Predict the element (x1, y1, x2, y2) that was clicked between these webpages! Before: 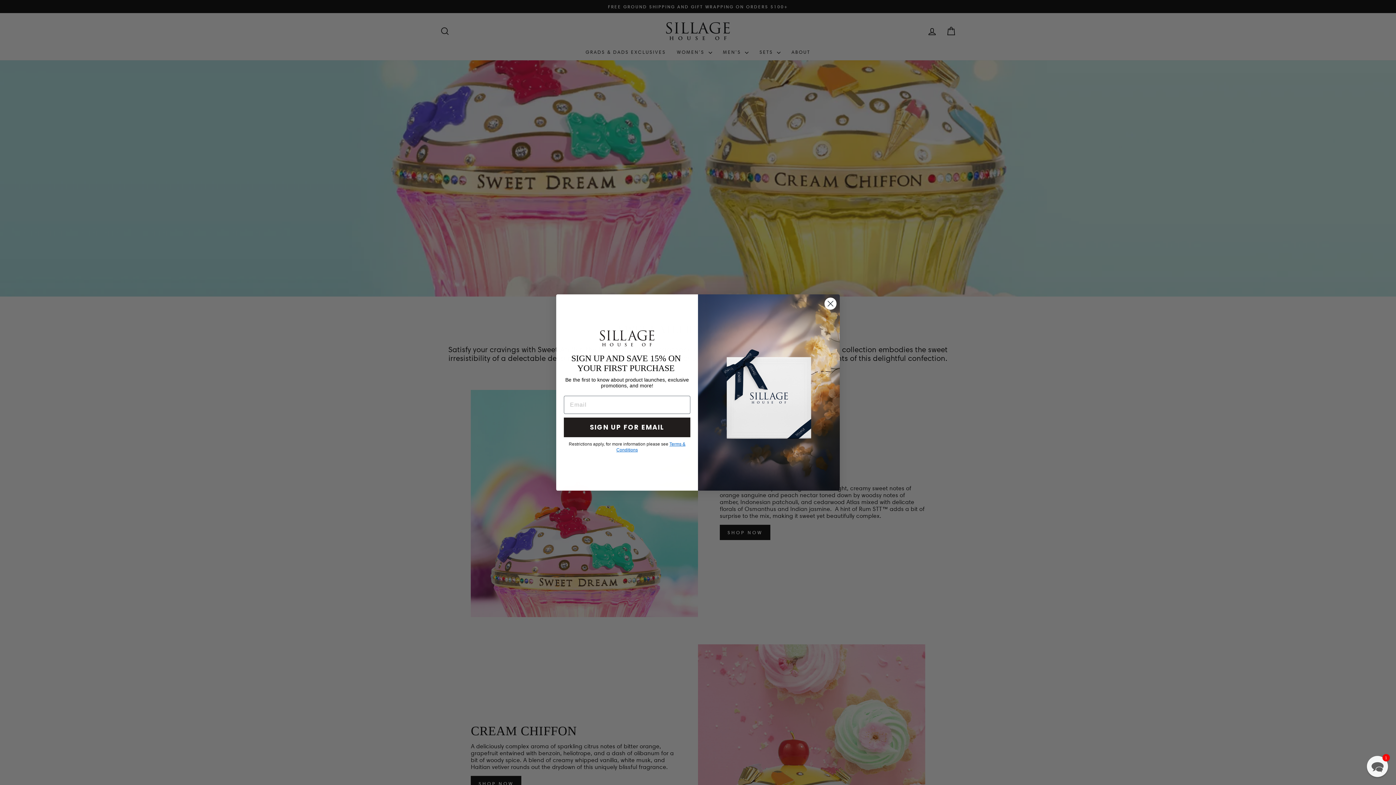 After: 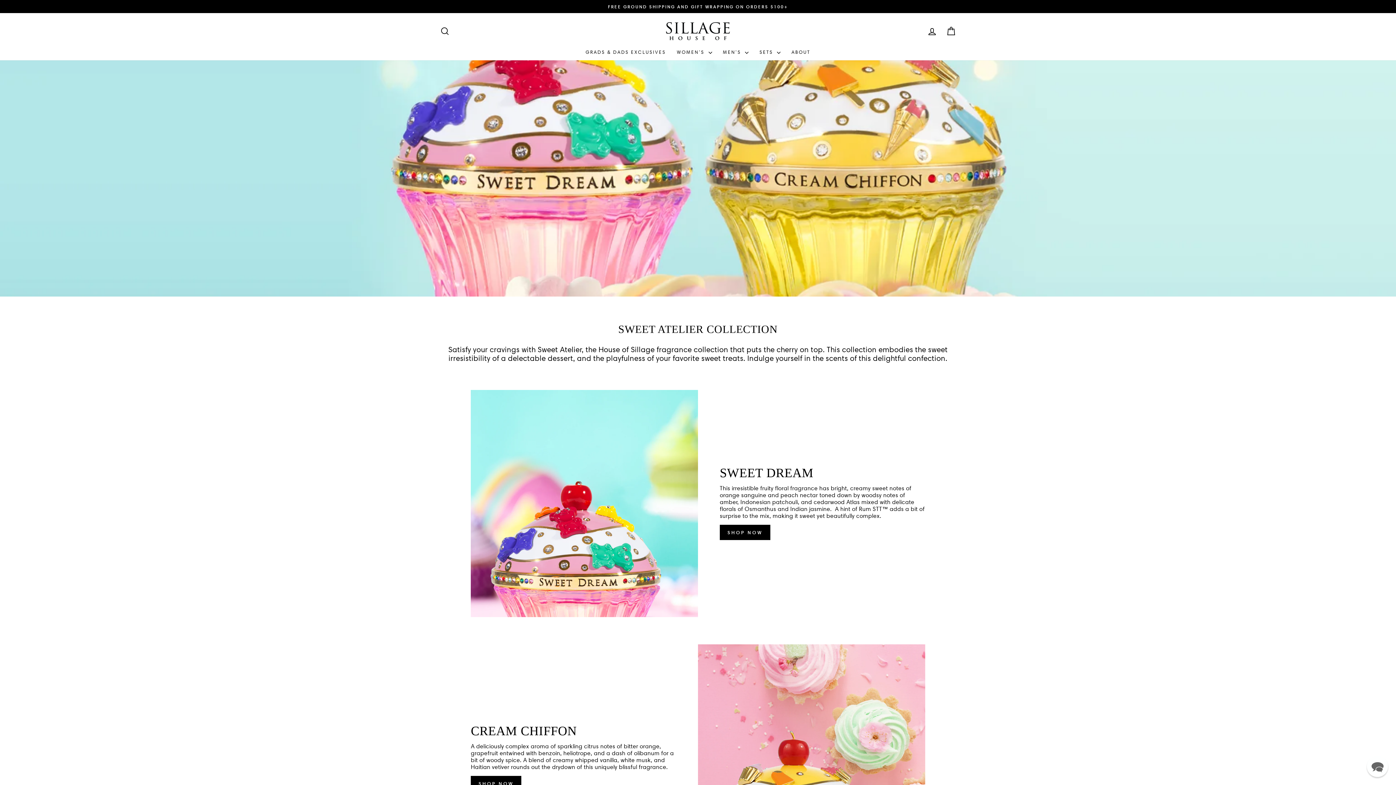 Action: label: Close dialog bbox: (824, 297, 837, 310)